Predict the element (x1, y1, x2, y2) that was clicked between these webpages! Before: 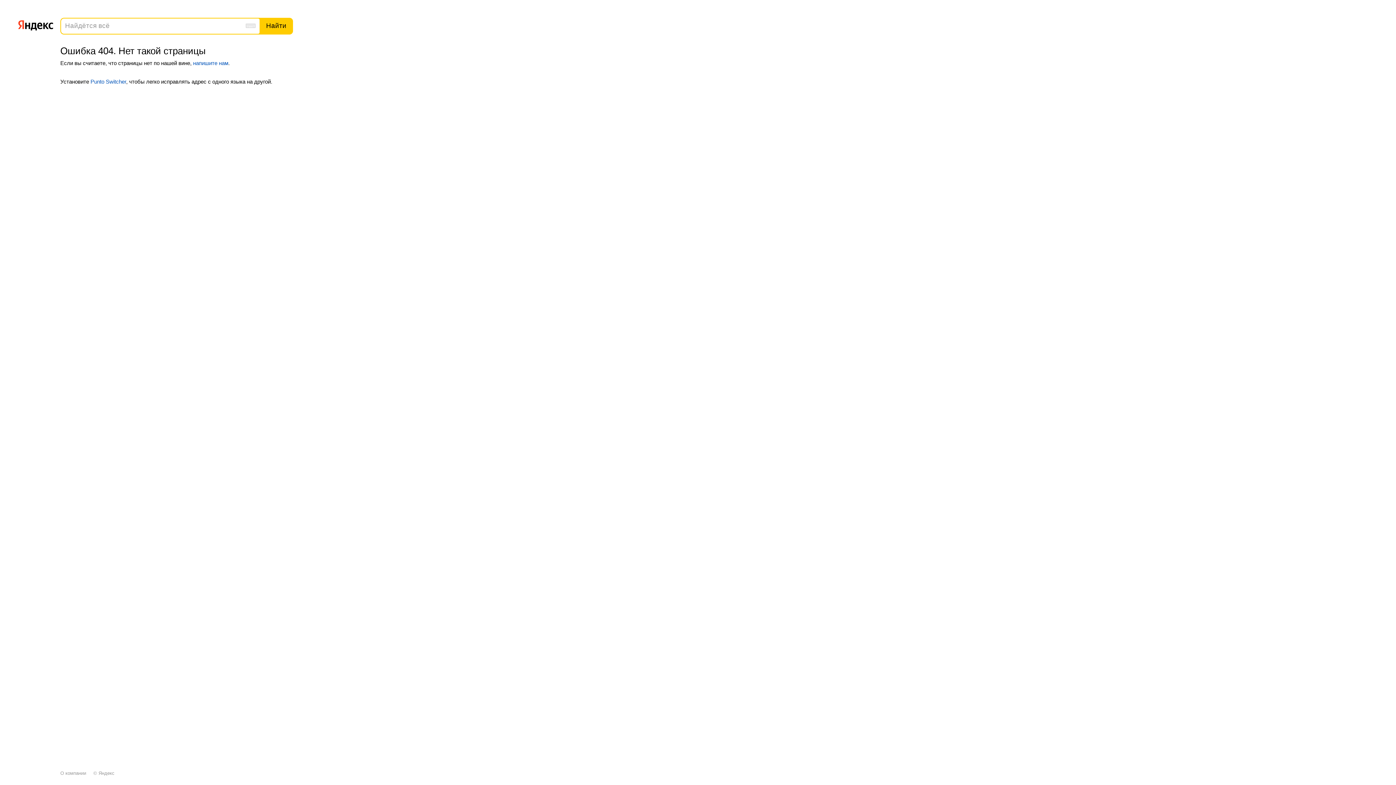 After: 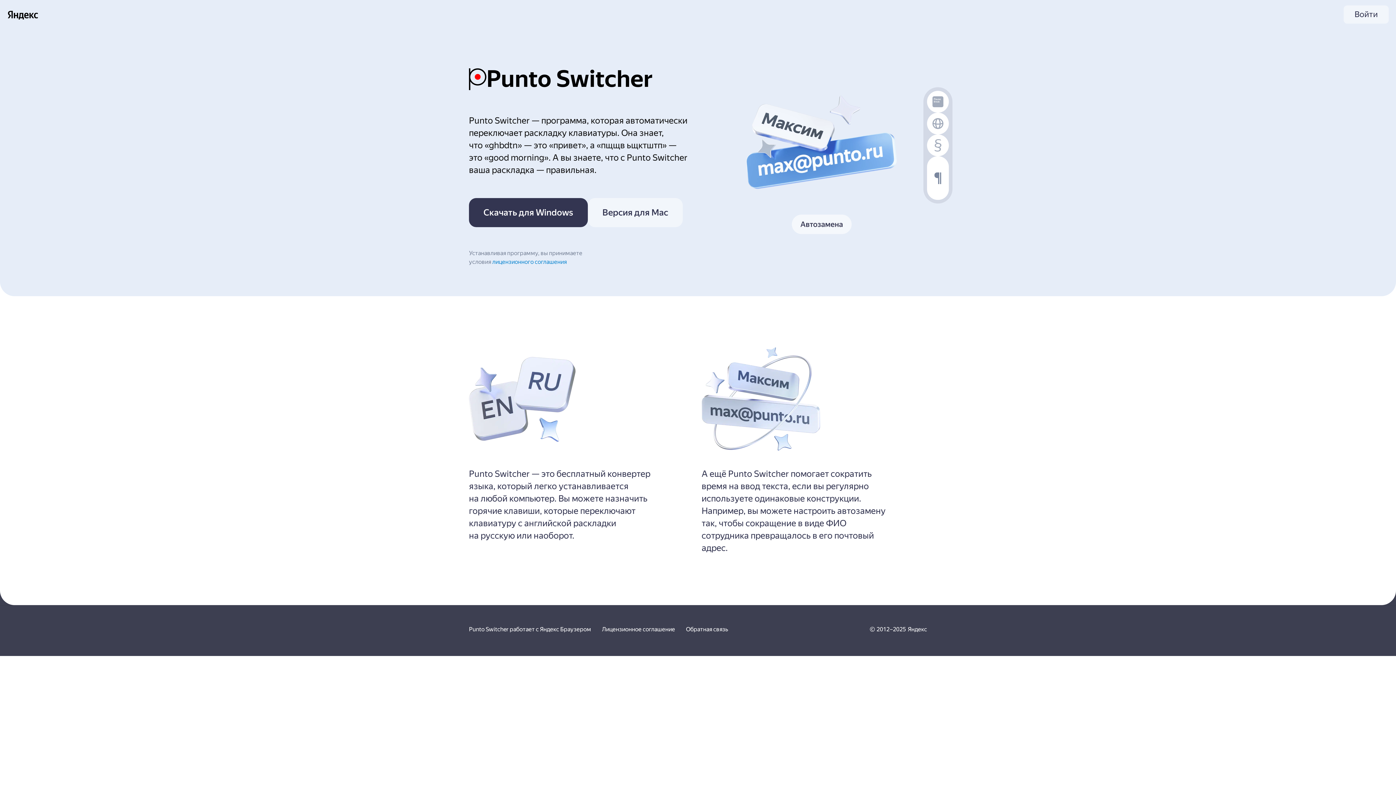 Action: label: Punto Switcher bbox: (90, 78, 126, 84)